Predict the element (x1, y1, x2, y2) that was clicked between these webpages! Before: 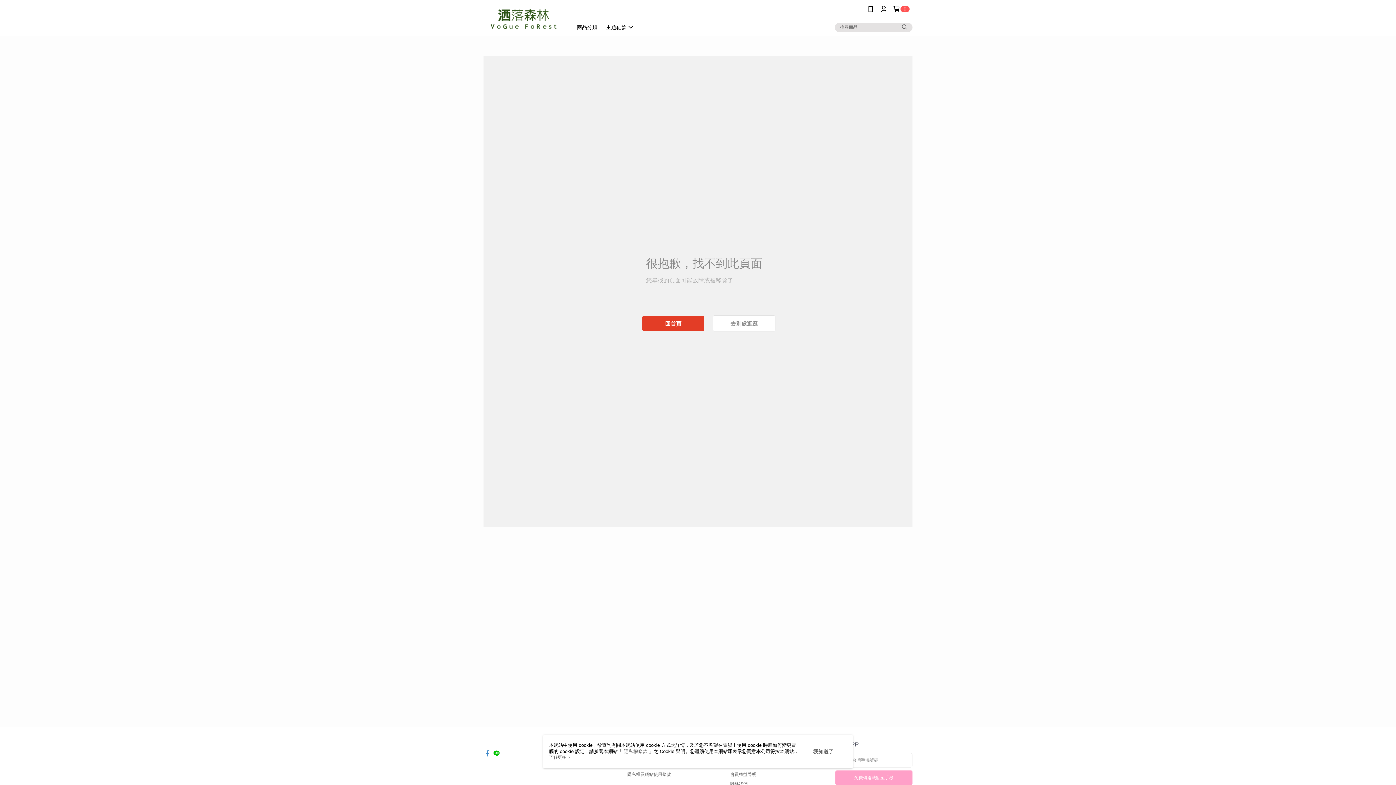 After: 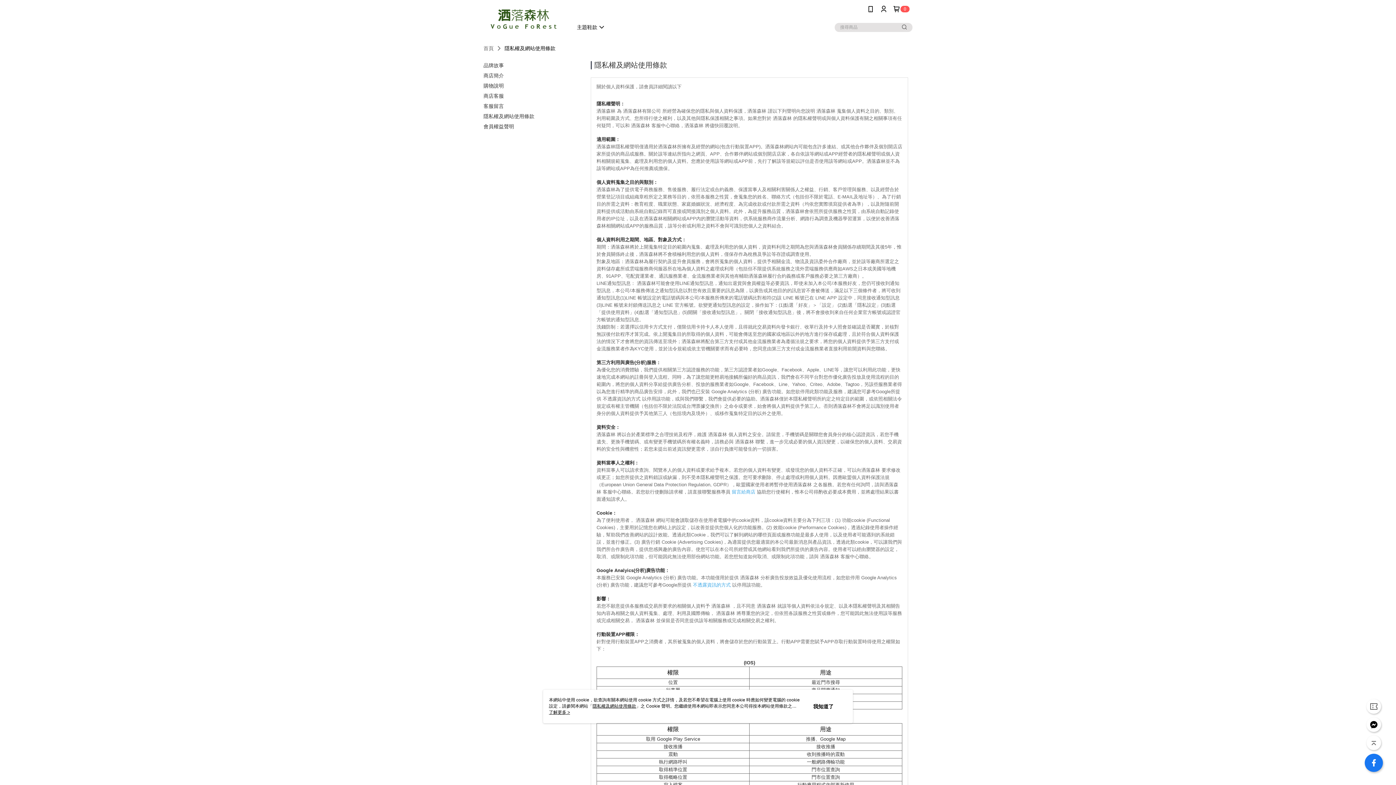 Action: bbox: (627, 772, 671, 777) label: 隱私權及網站使用條款